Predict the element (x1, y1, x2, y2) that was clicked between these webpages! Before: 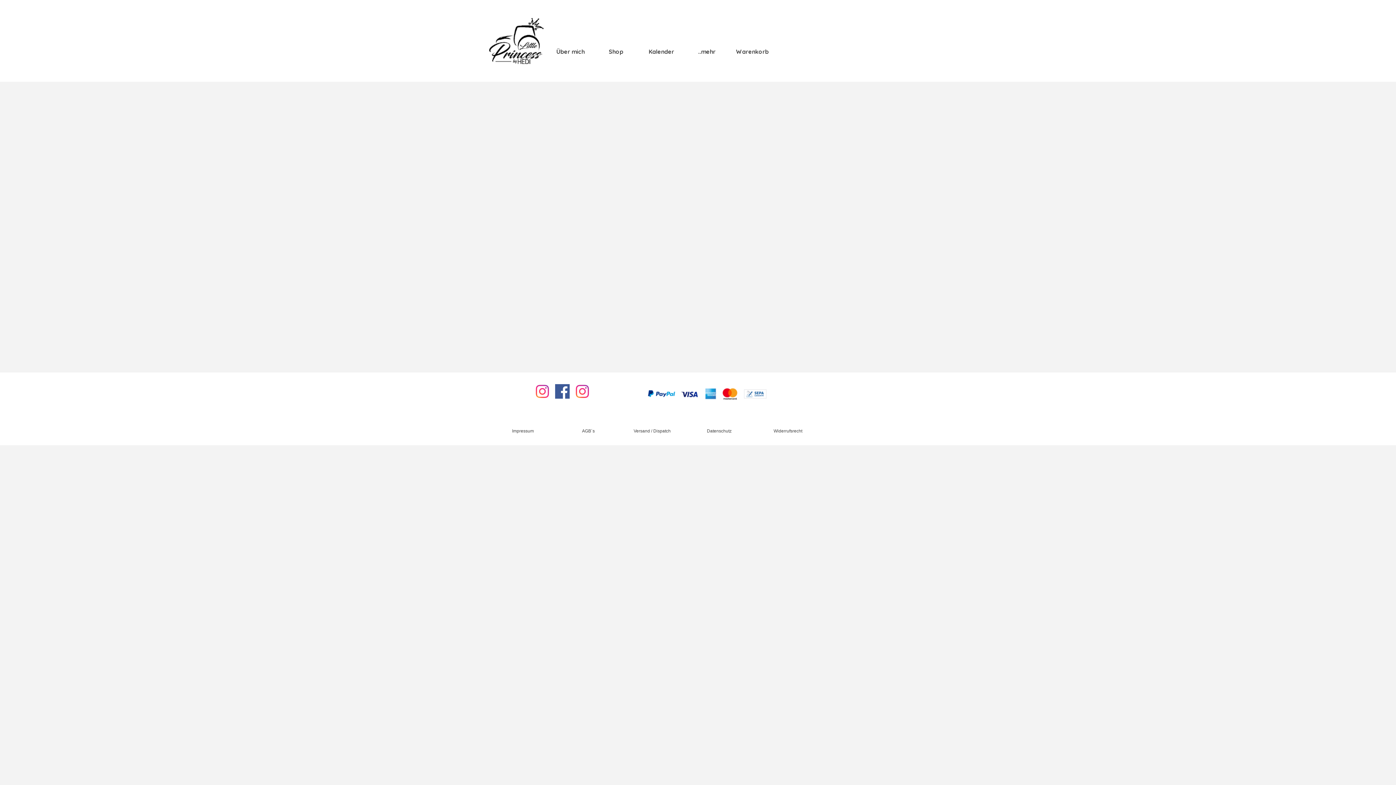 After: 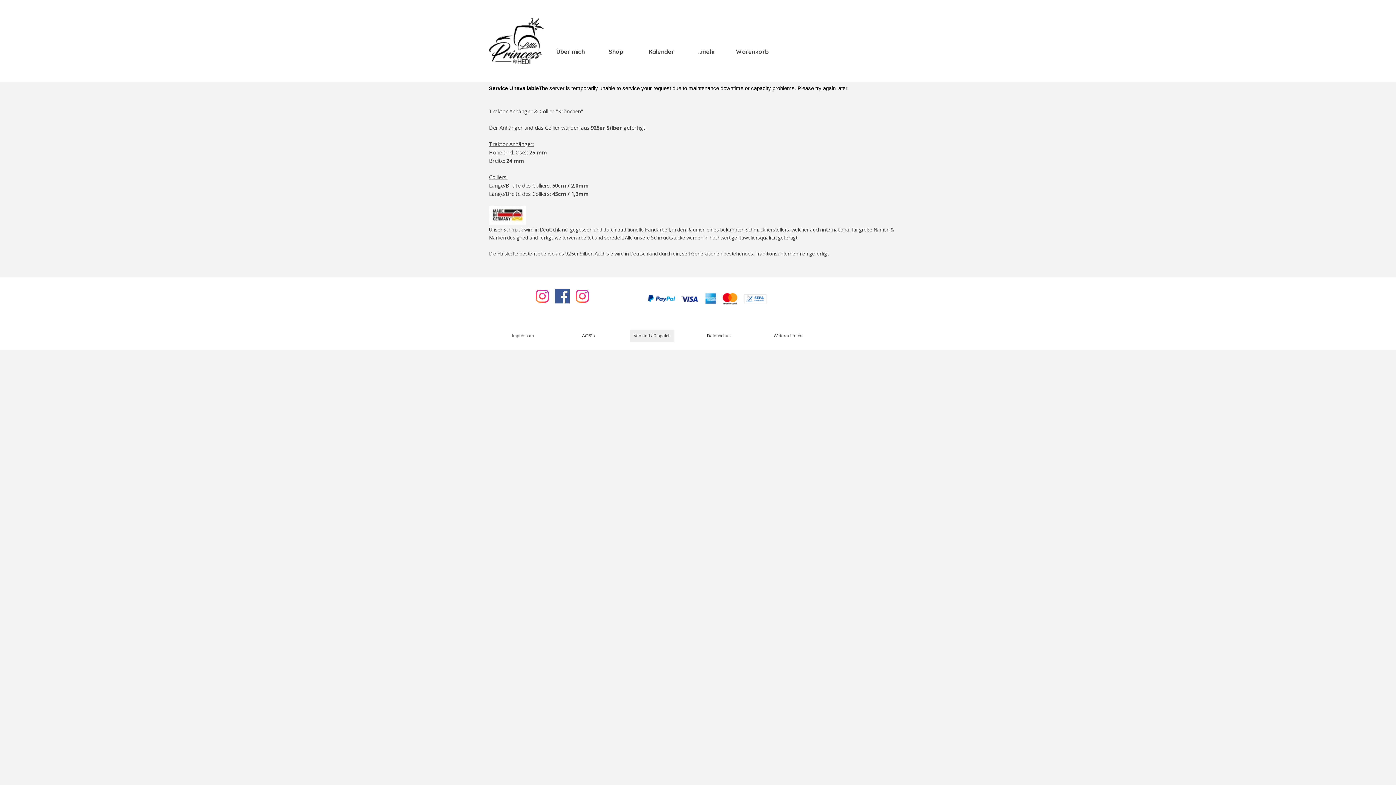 Action: label: Versand / Dispatch bbox: (630, 425, 674, 437)